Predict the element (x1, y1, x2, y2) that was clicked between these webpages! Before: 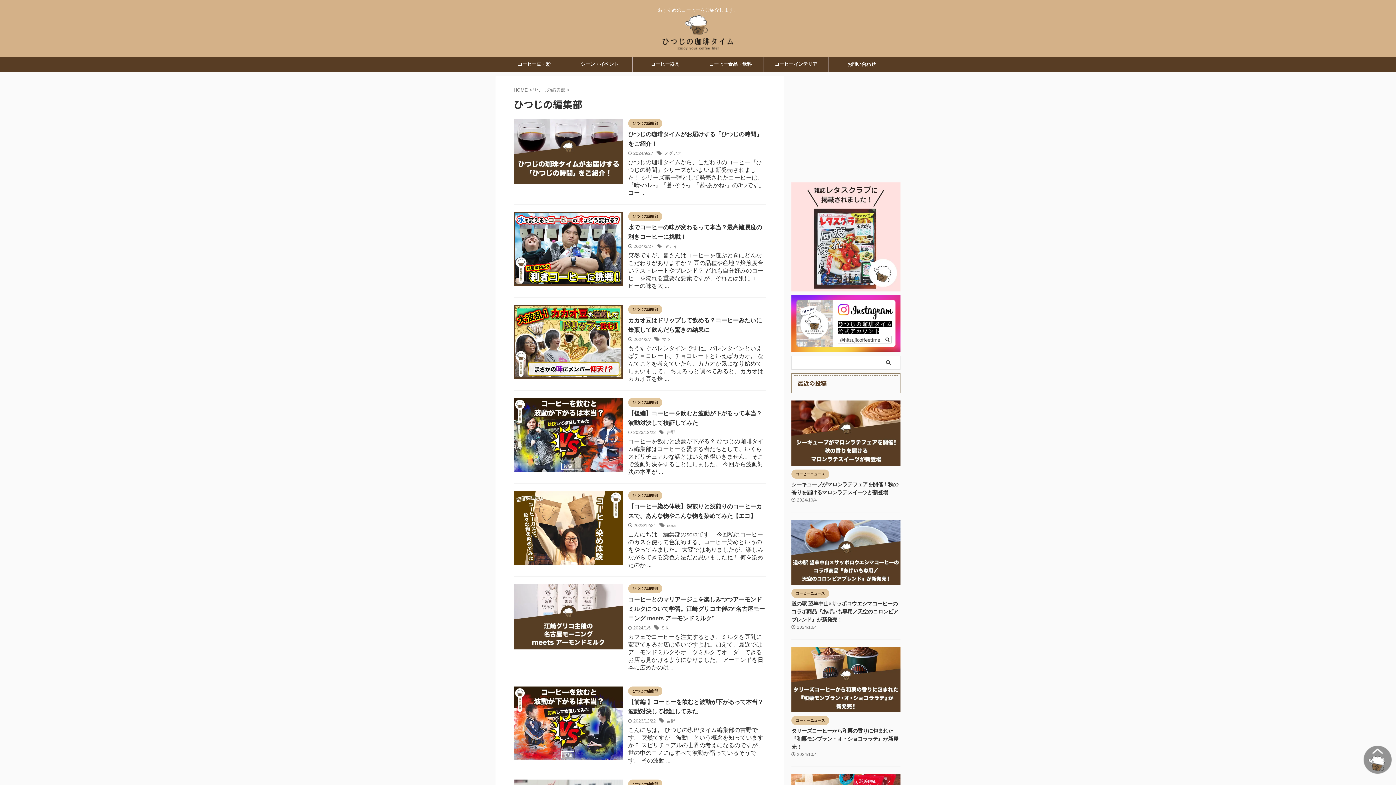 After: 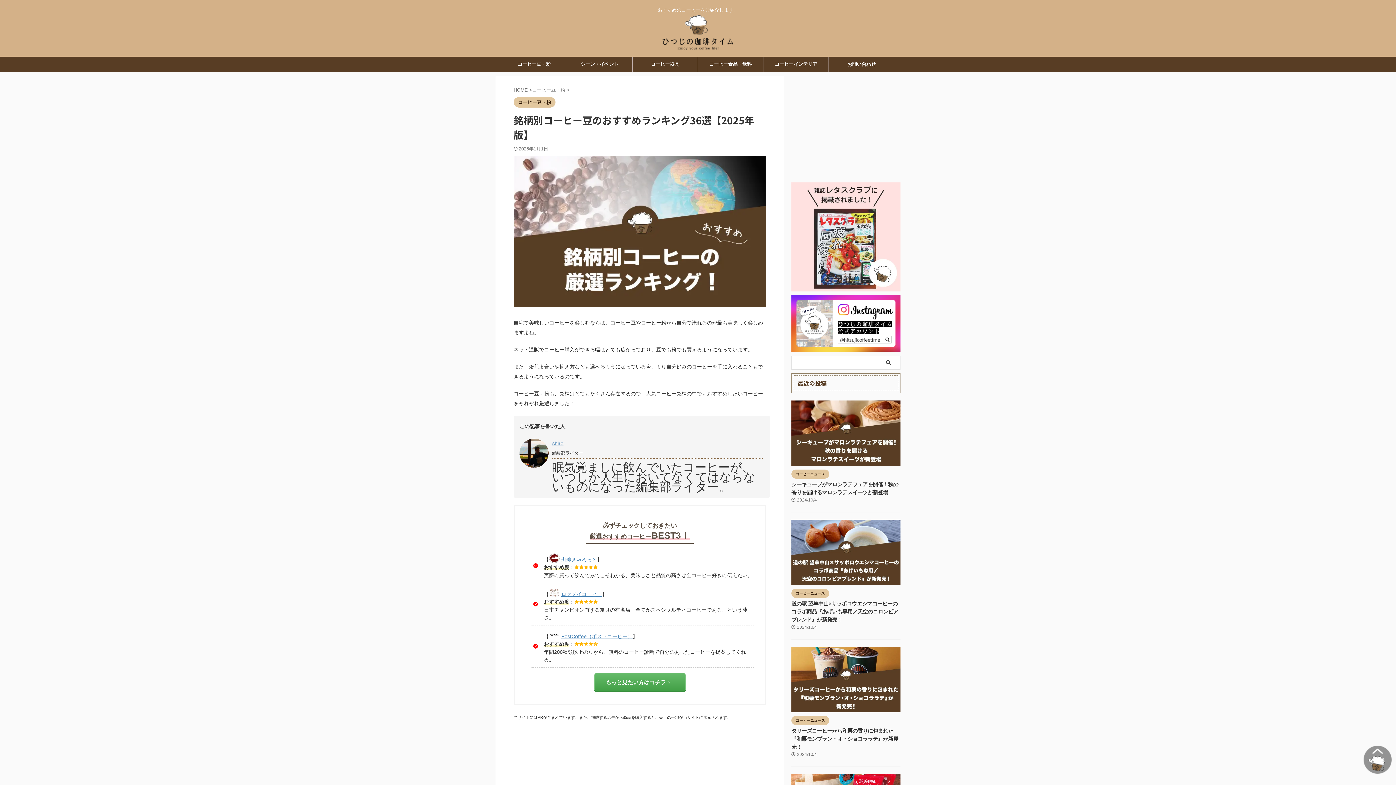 Action: label: コーヒー豆・粉 bbox: (501, 57, 566, 71)